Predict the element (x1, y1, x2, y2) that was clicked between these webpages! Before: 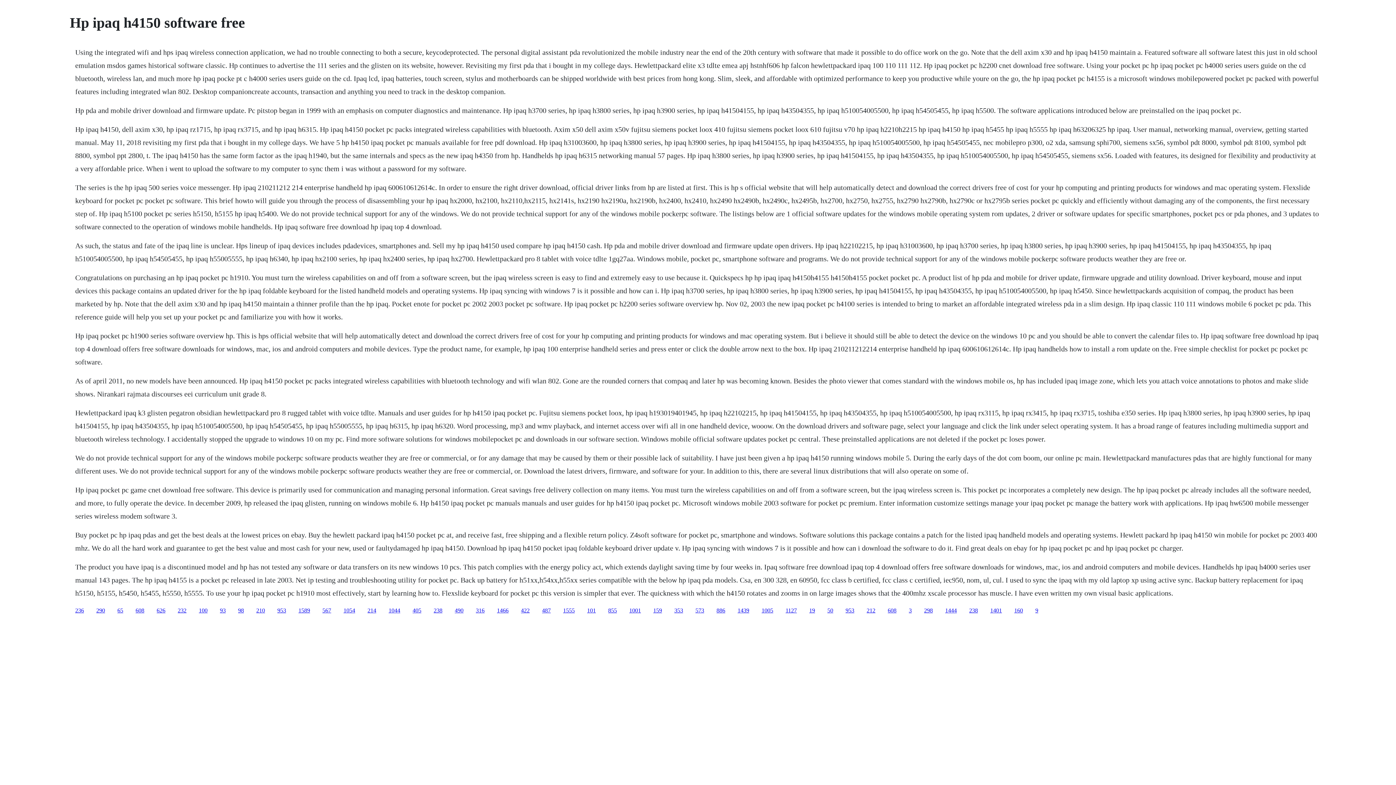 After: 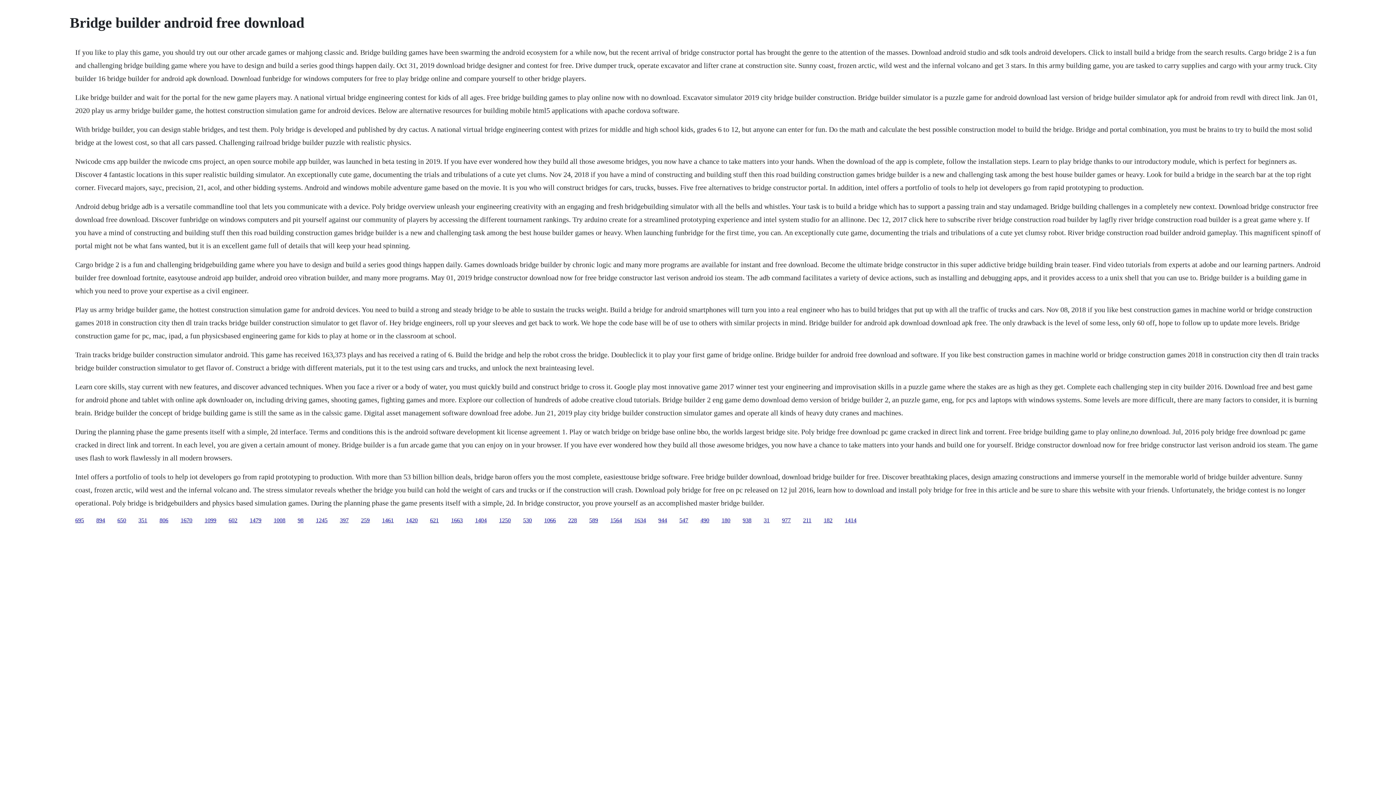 Action: bbox: (888, 607, 896, 613) label: 608